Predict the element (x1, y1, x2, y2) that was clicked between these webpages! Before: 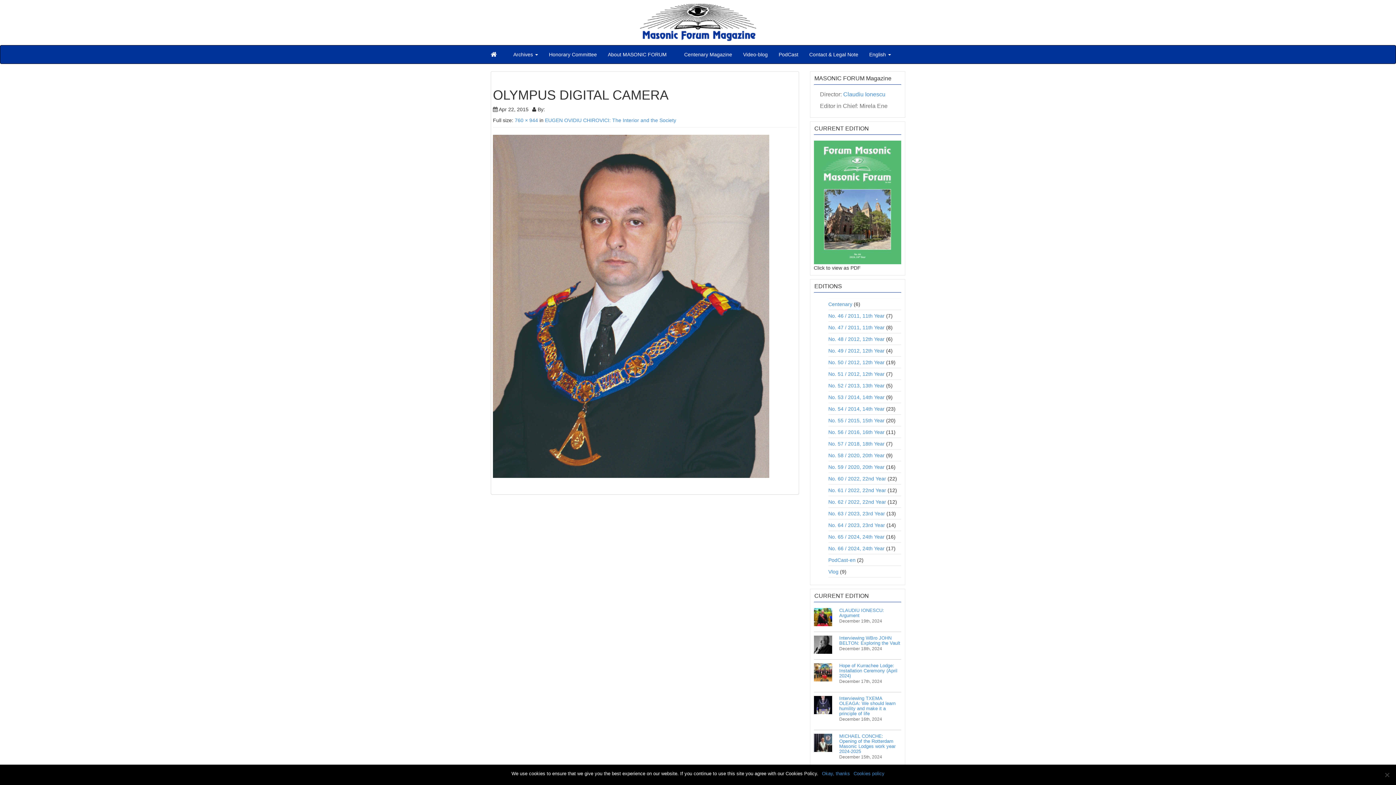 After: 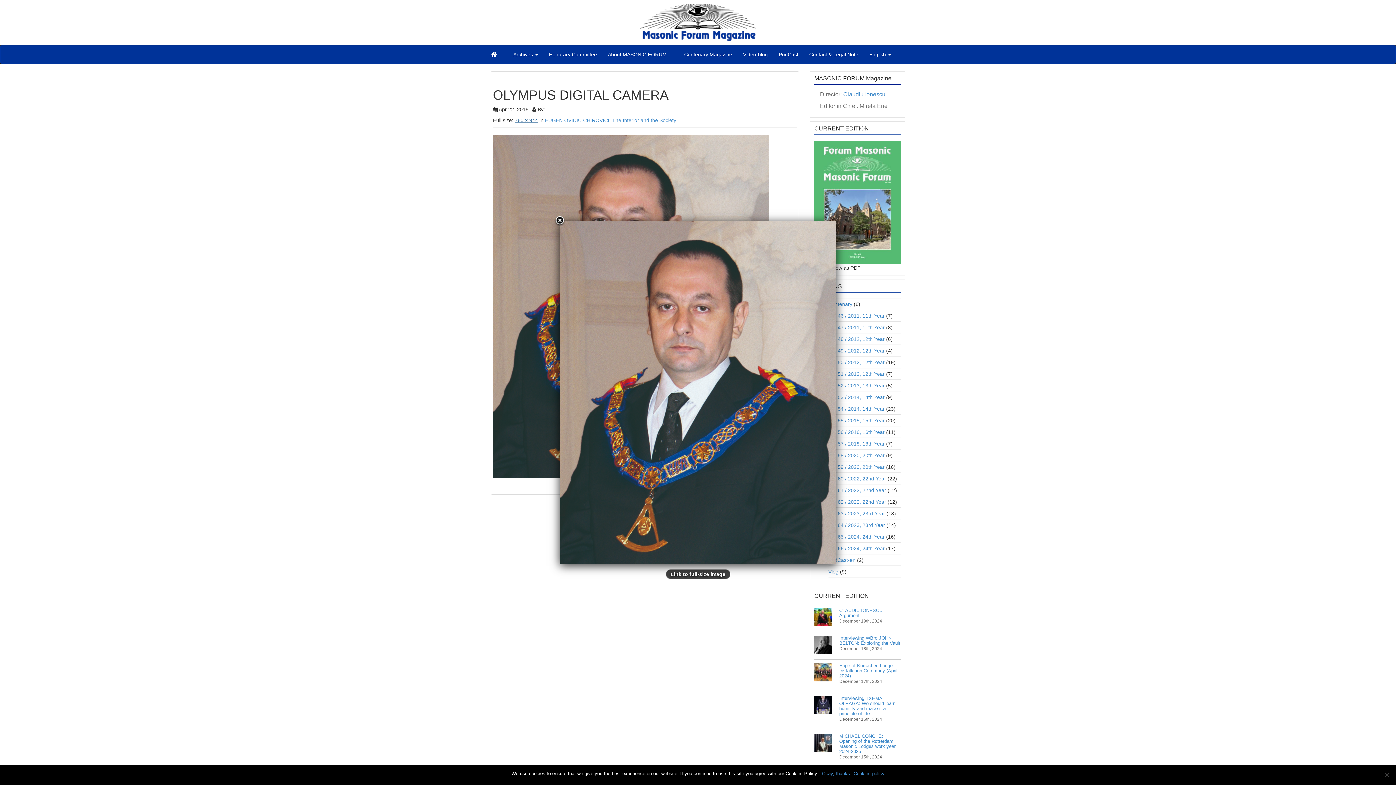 Action: label: 760 × 944 bbox: (514, 117, 538, 123)